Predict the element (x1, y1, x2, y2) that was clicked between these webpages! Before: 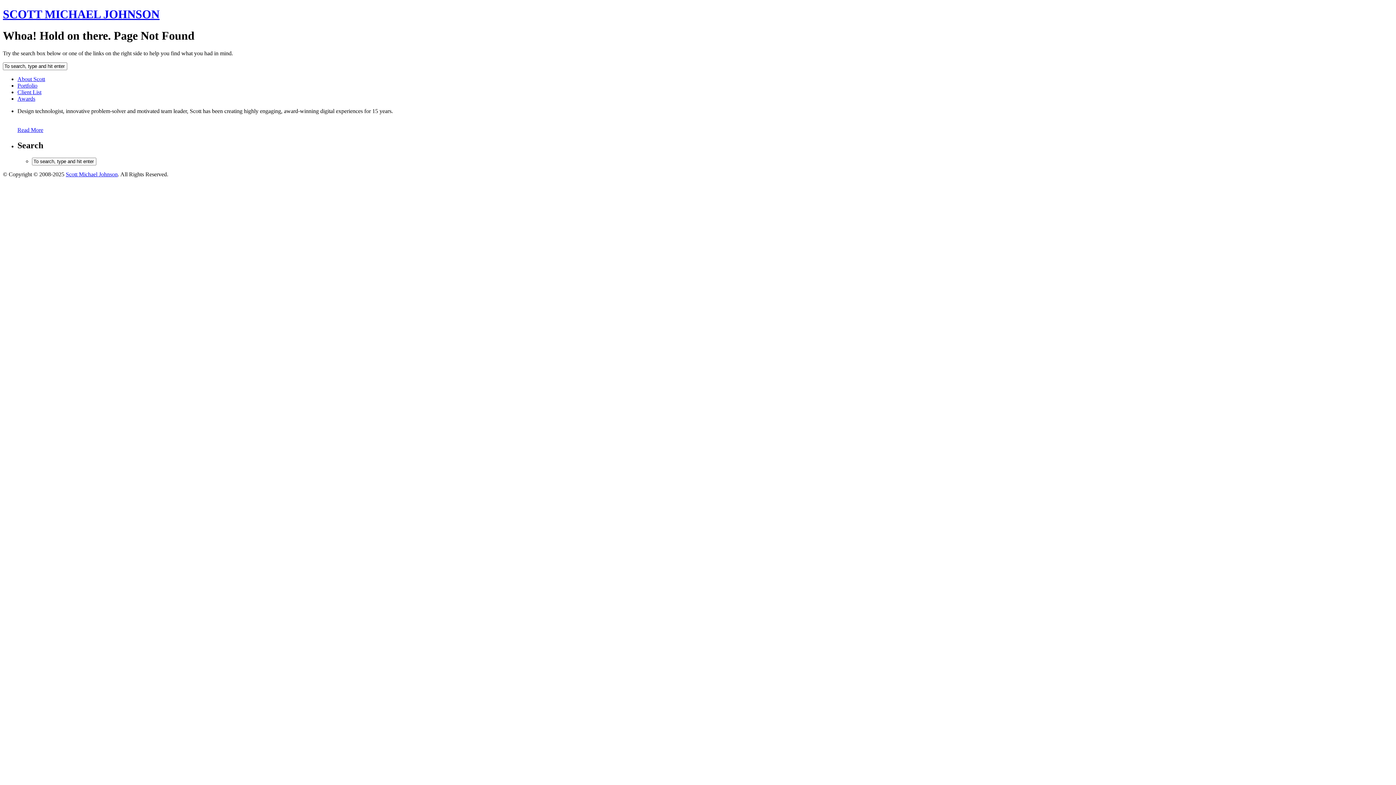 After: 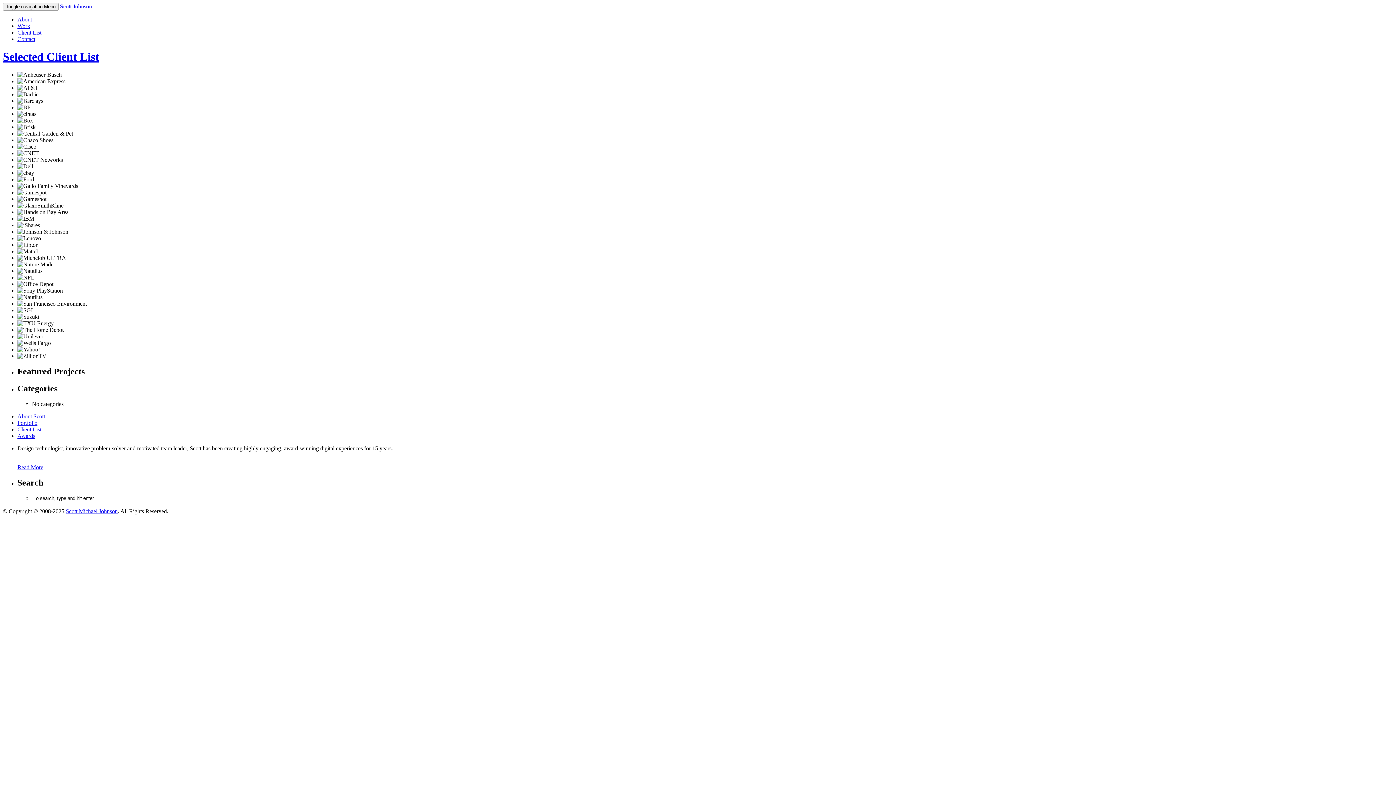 Action: label: Client List bbox: (17, 89, 41, 95)